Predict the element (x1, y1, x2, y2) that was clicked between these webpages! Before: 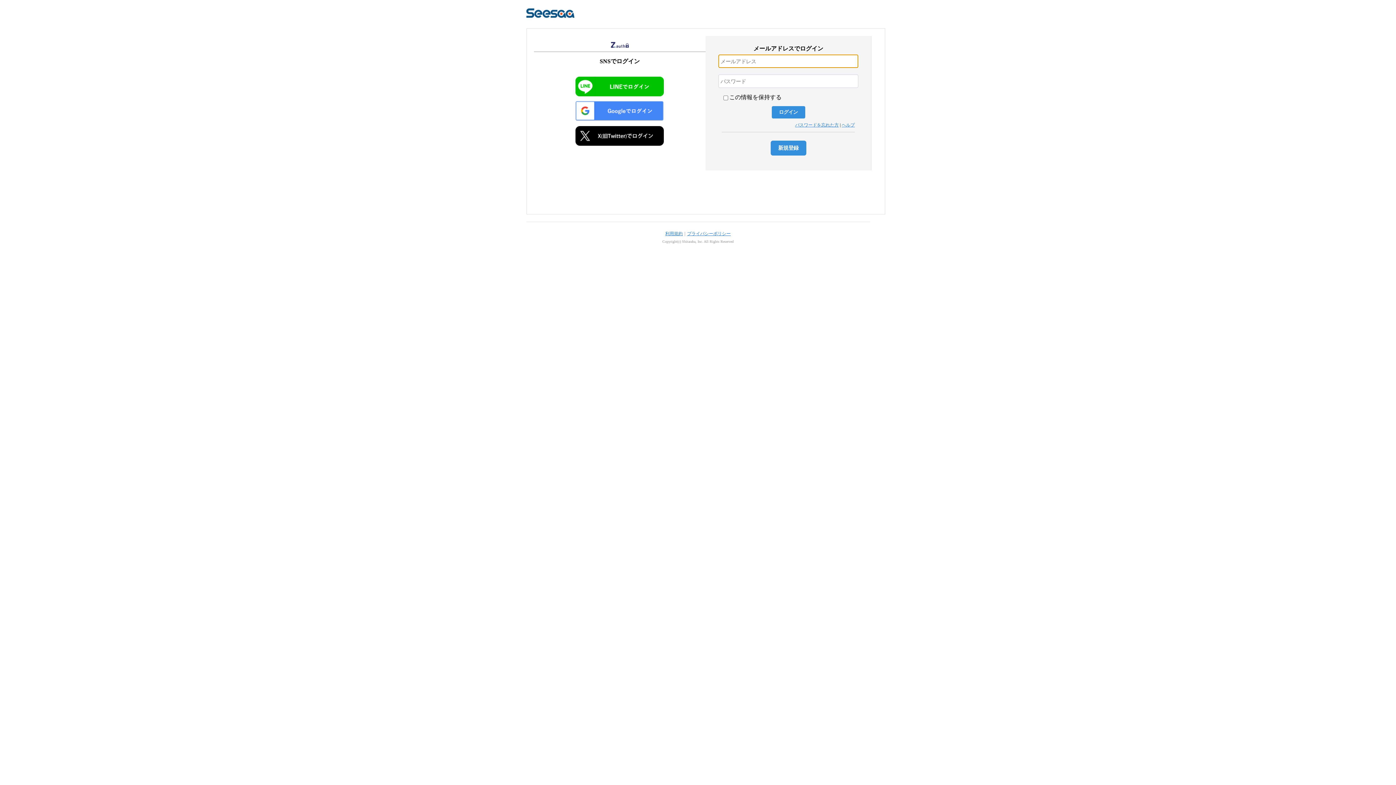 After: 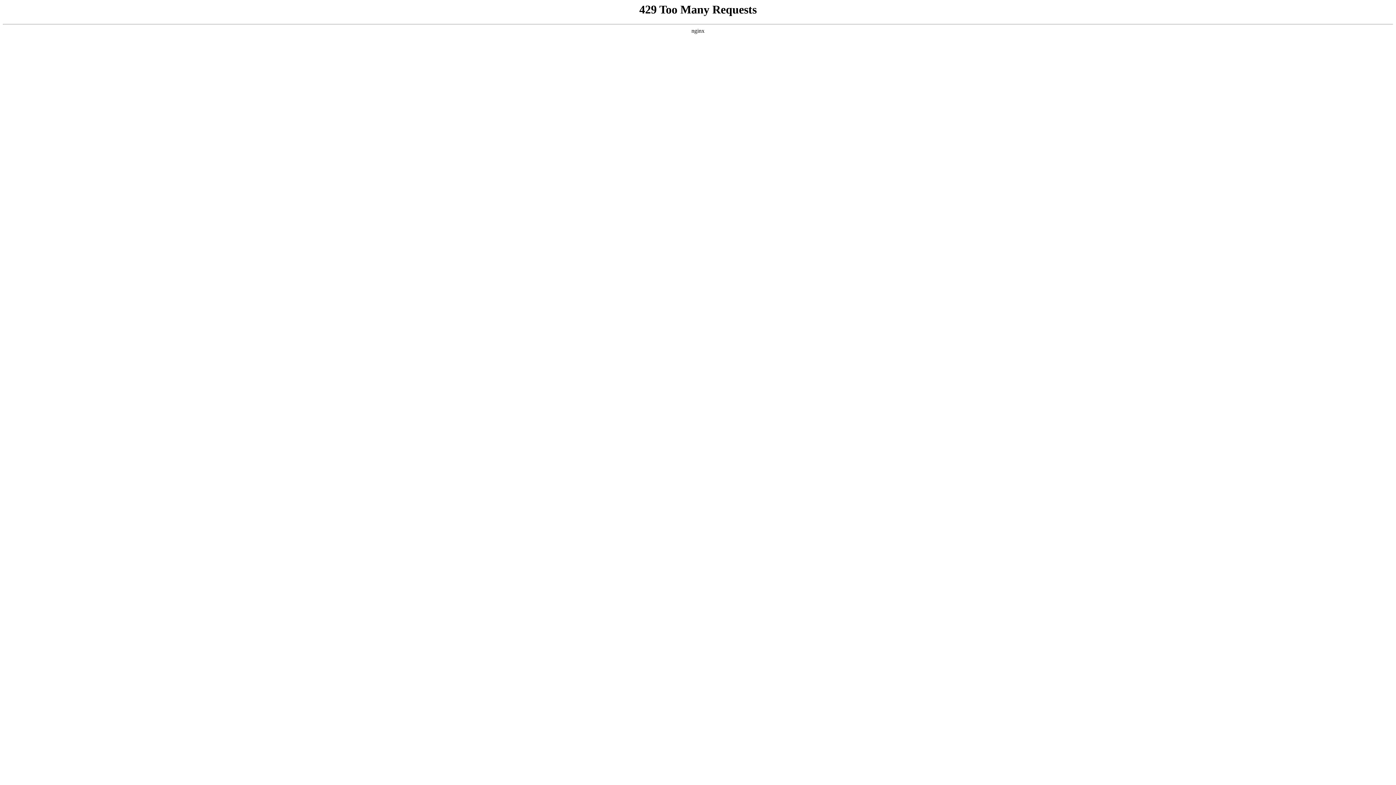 Action: bbox: (841, 122, 855, 127) label: ヘルプ